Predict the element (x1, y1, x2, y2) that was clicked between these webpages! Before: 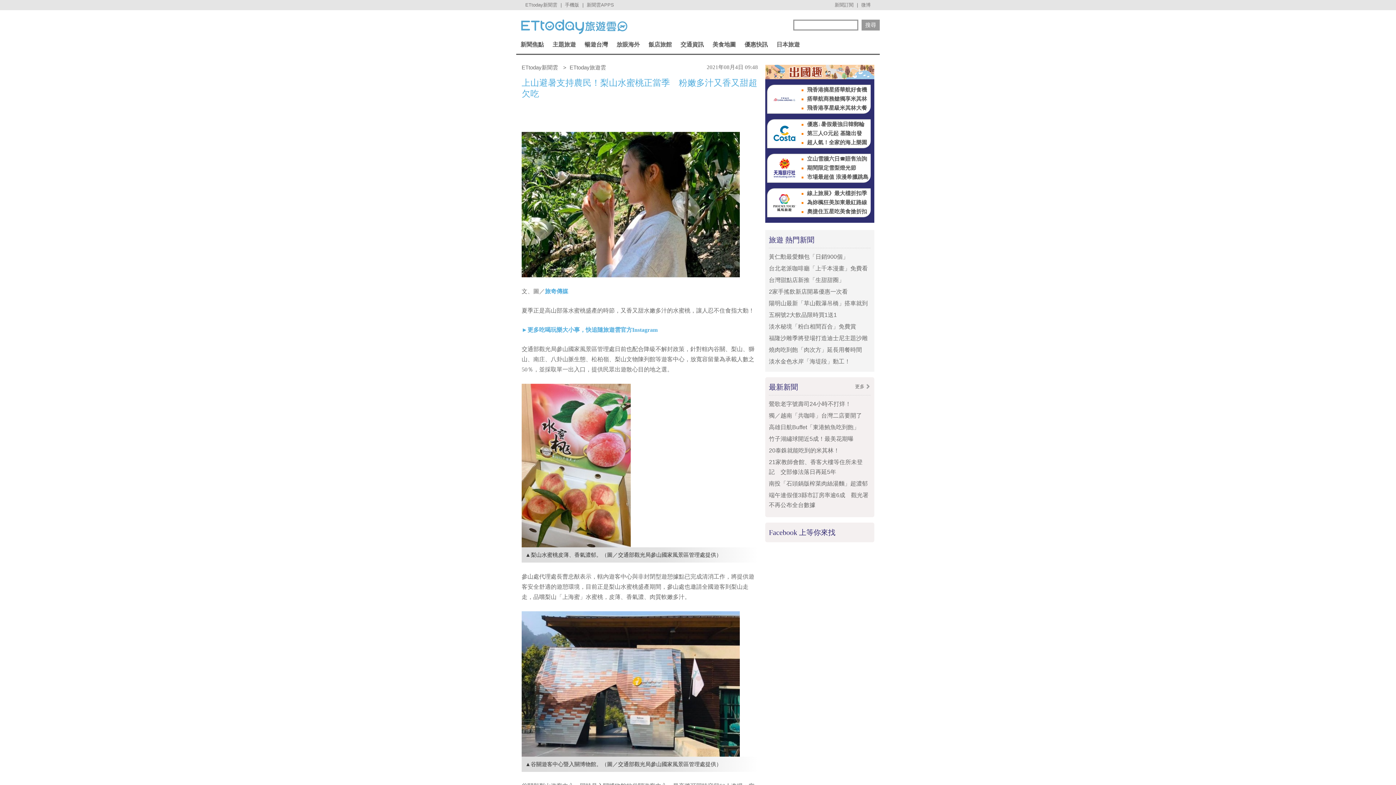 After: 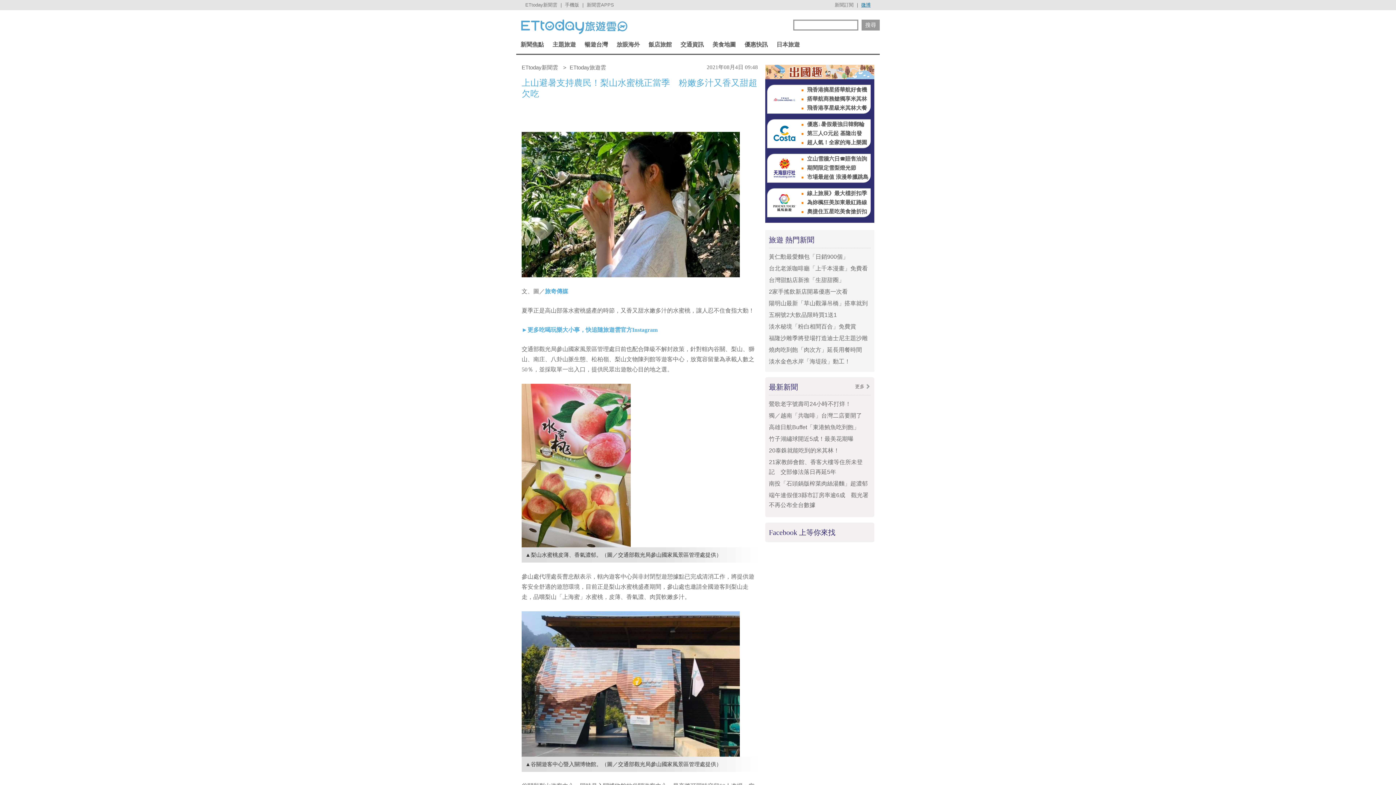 Action: label: 微博 bbox: (859, 2, 872, 7)